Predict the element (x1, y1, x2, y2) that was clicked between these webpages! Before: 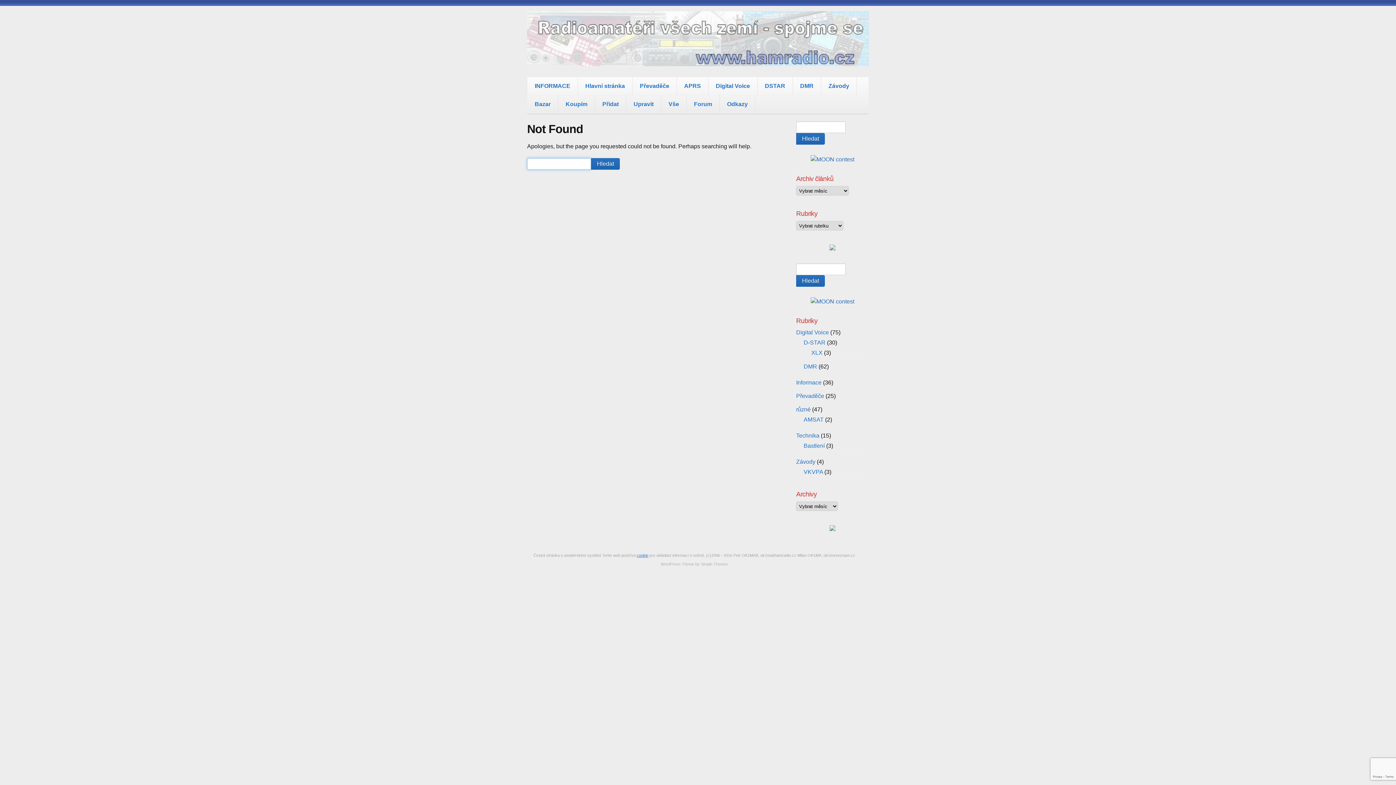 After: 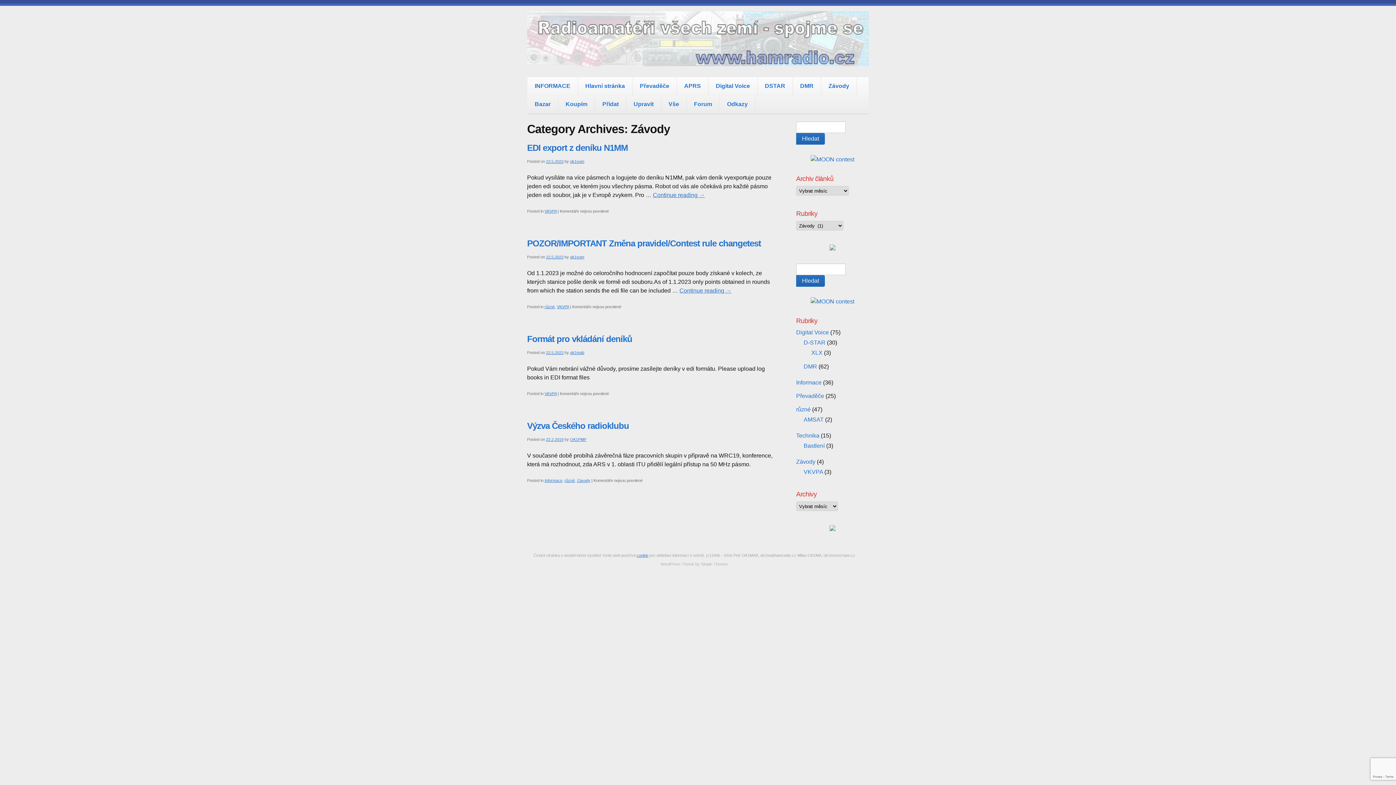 Action: label: Závody bbox: (796, 458, 815, 465)